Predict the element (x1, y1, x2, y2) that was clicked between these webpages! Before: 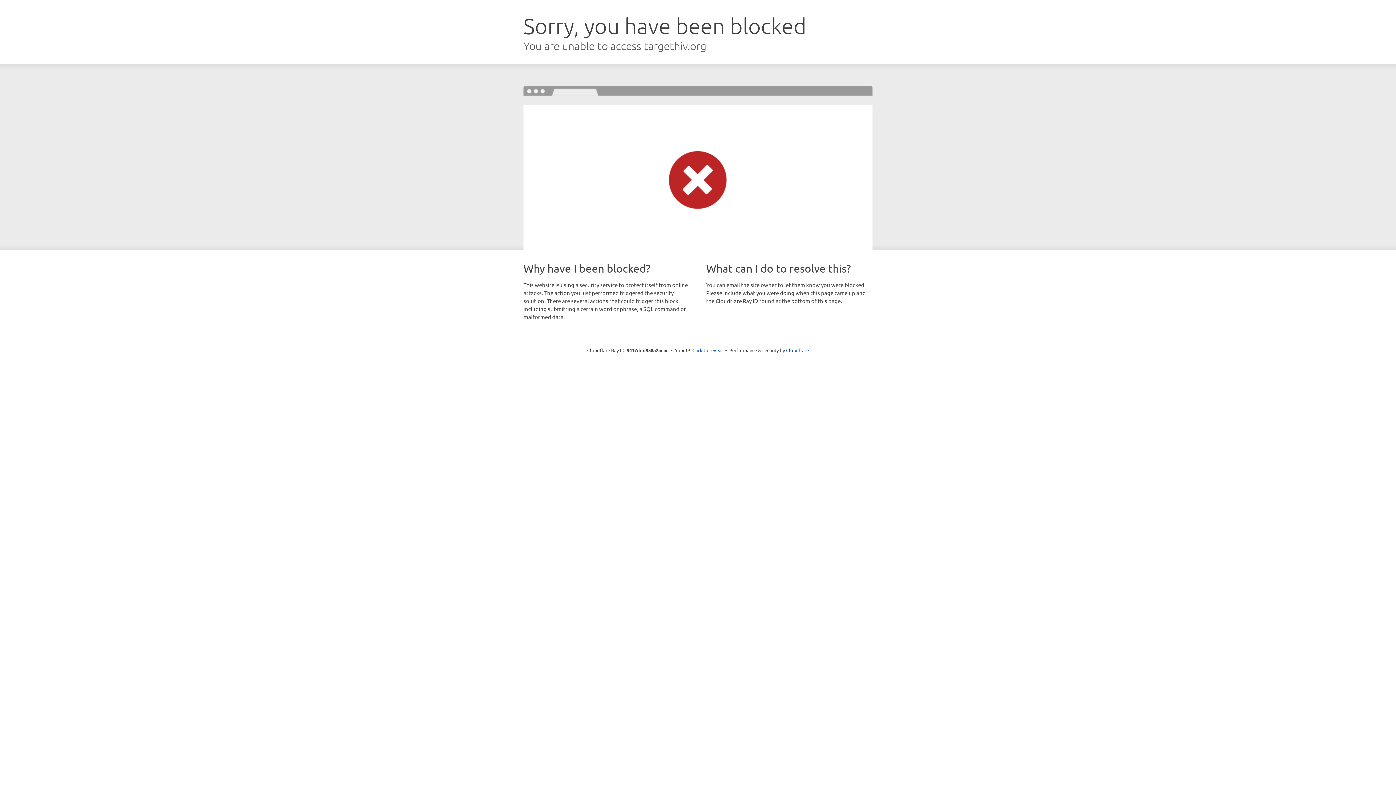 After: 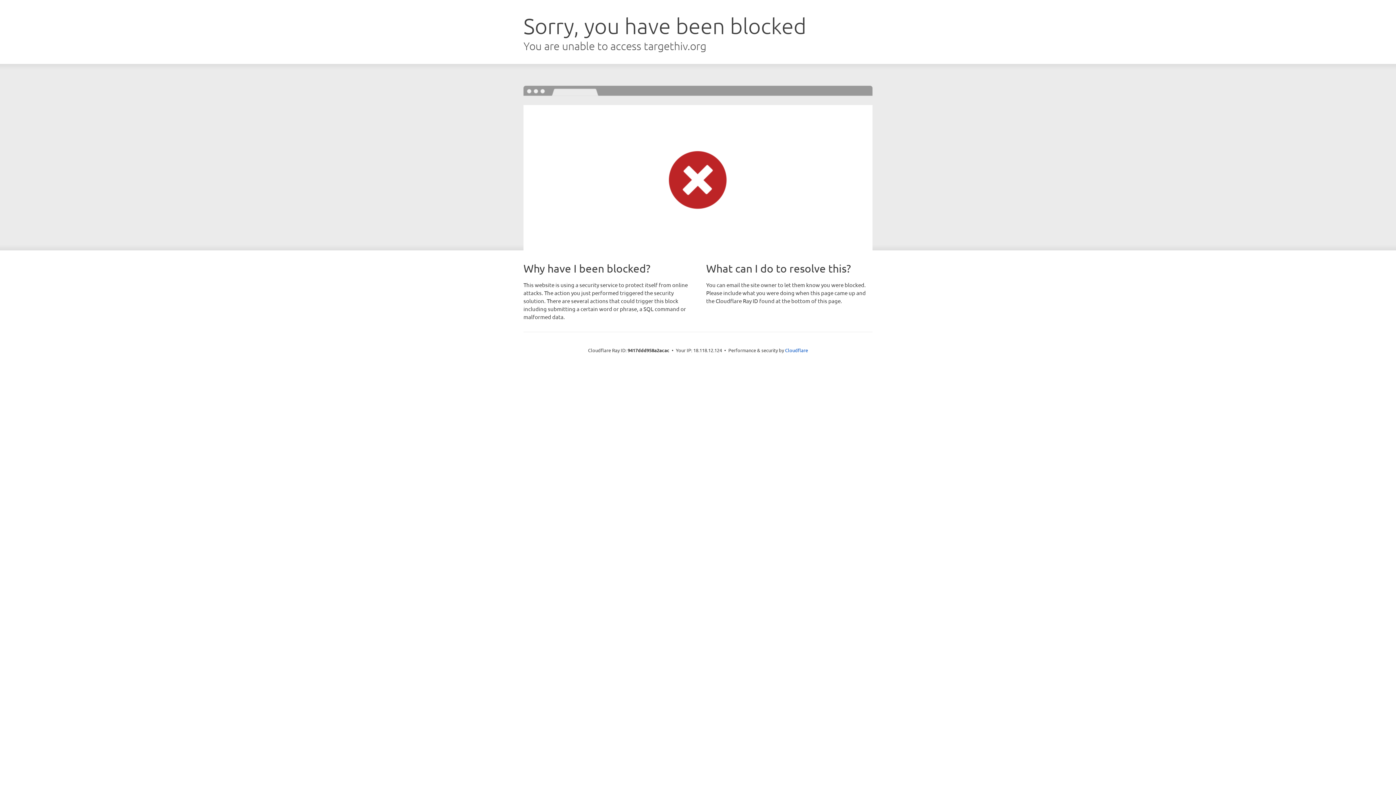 Action: bbox: (692, 346, 723, 353) label: Click to reveal